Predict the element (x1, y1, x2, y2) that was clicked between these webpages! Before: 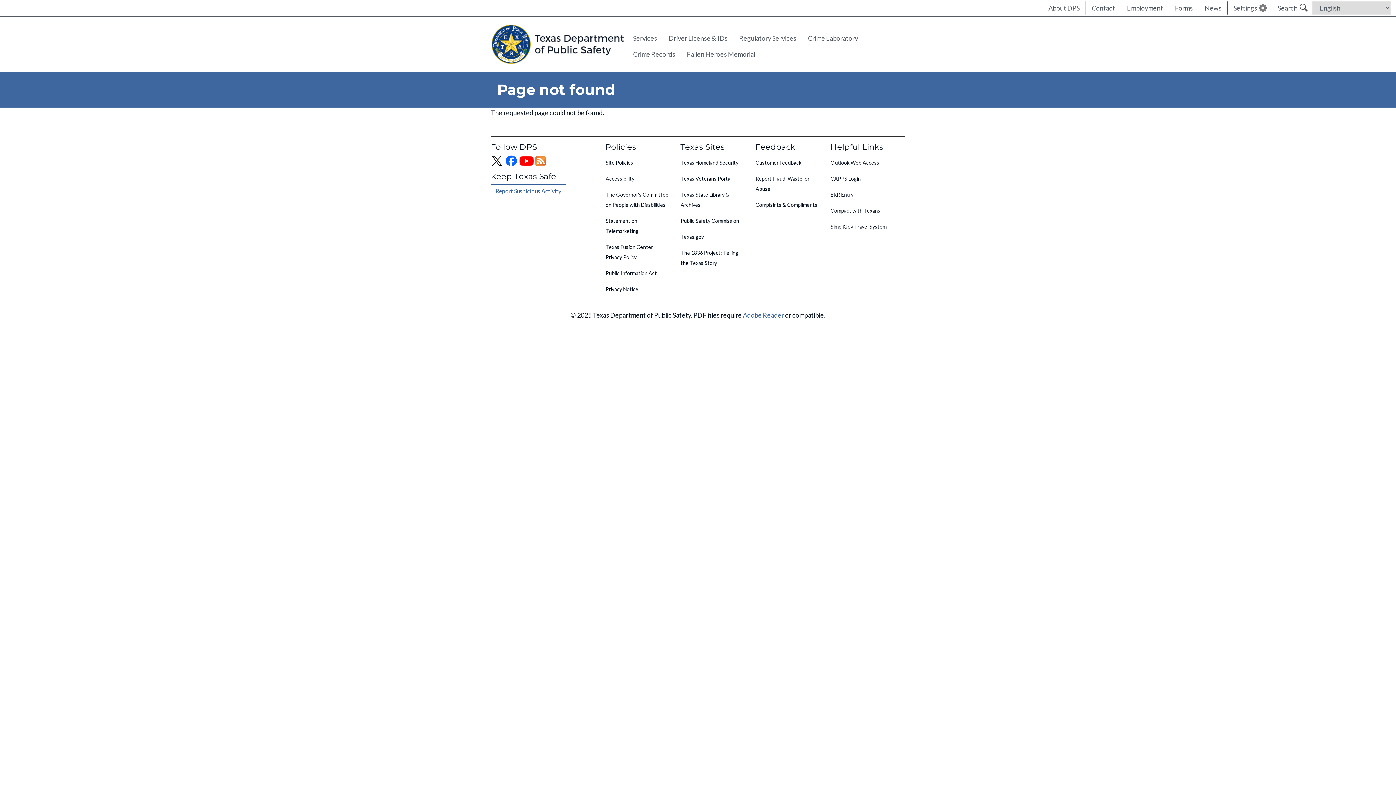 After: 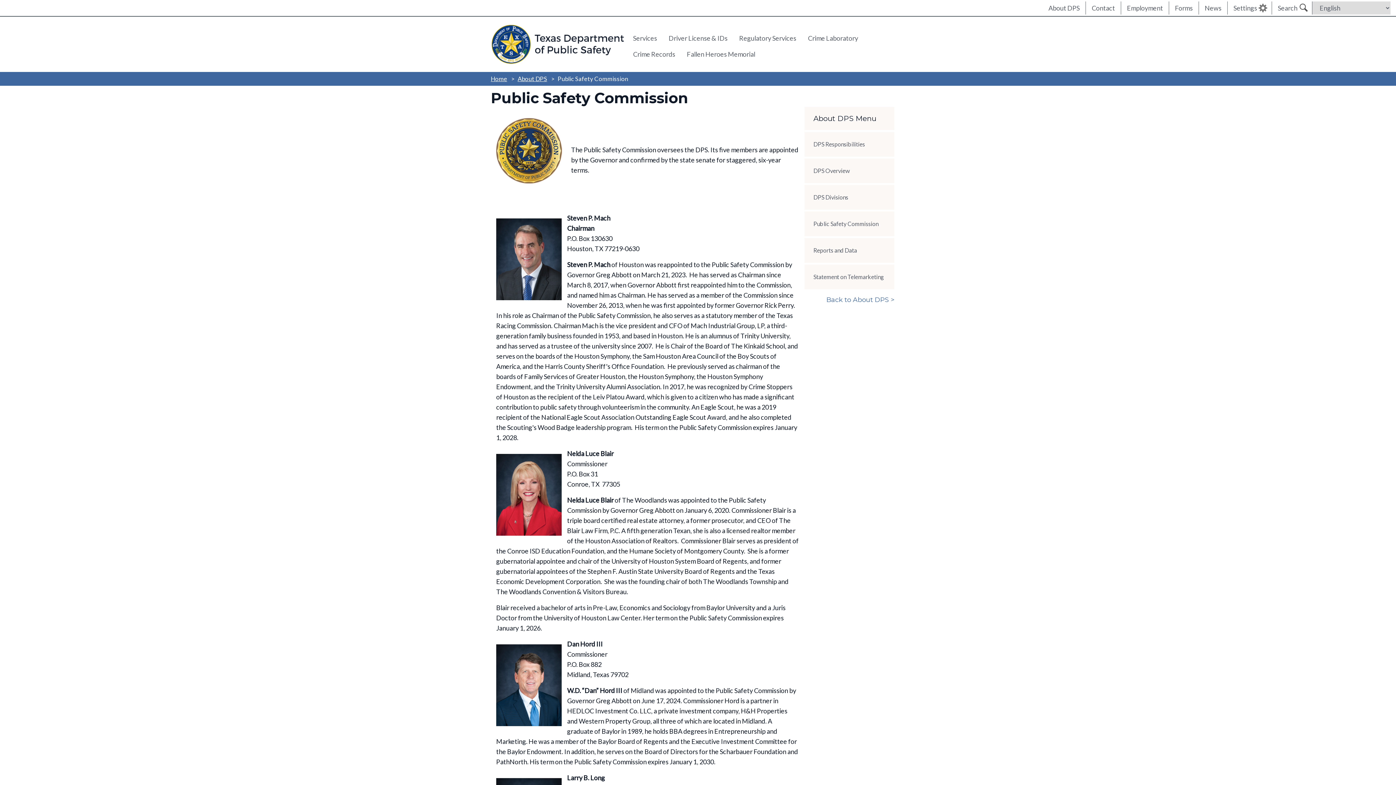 Action: bbox: (675, 213, 750, 229) label: Public Safety Commission